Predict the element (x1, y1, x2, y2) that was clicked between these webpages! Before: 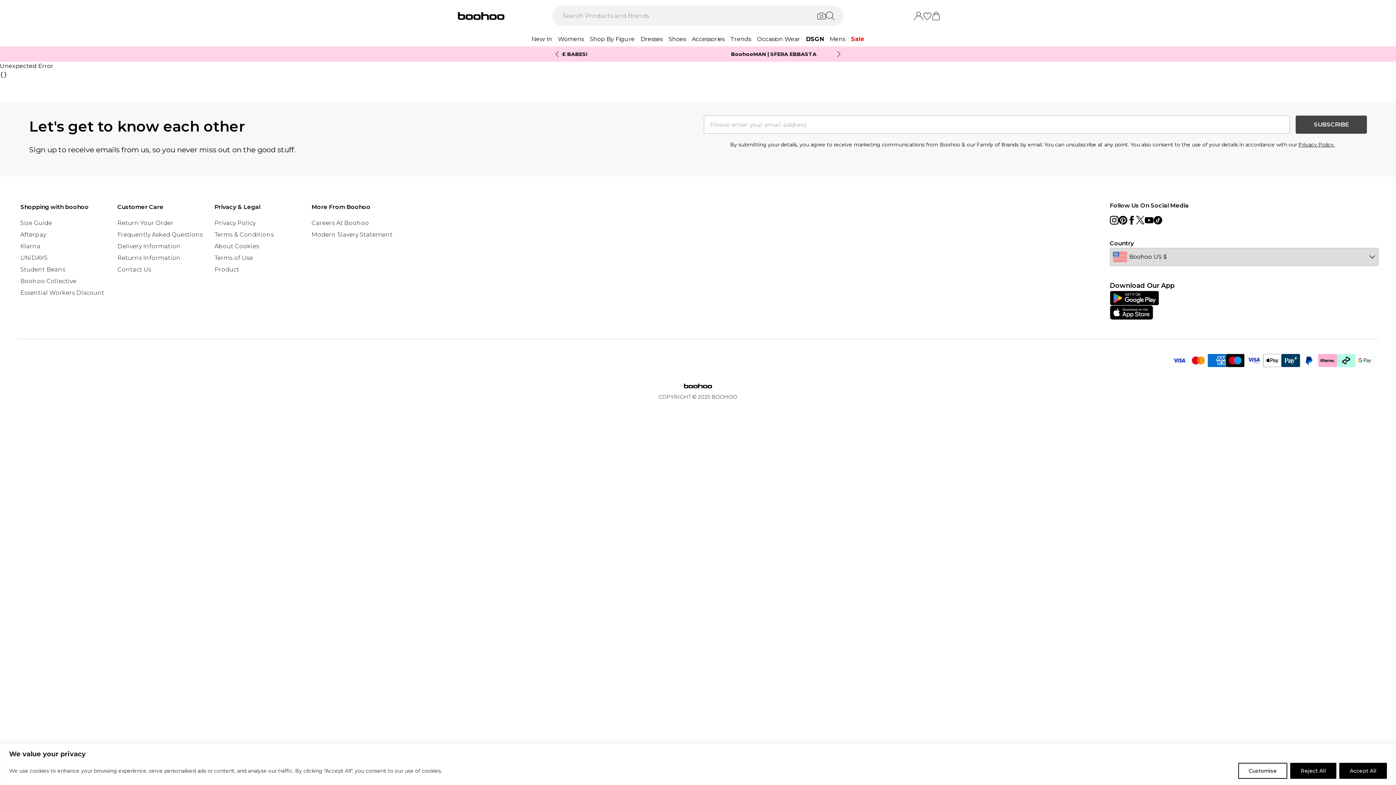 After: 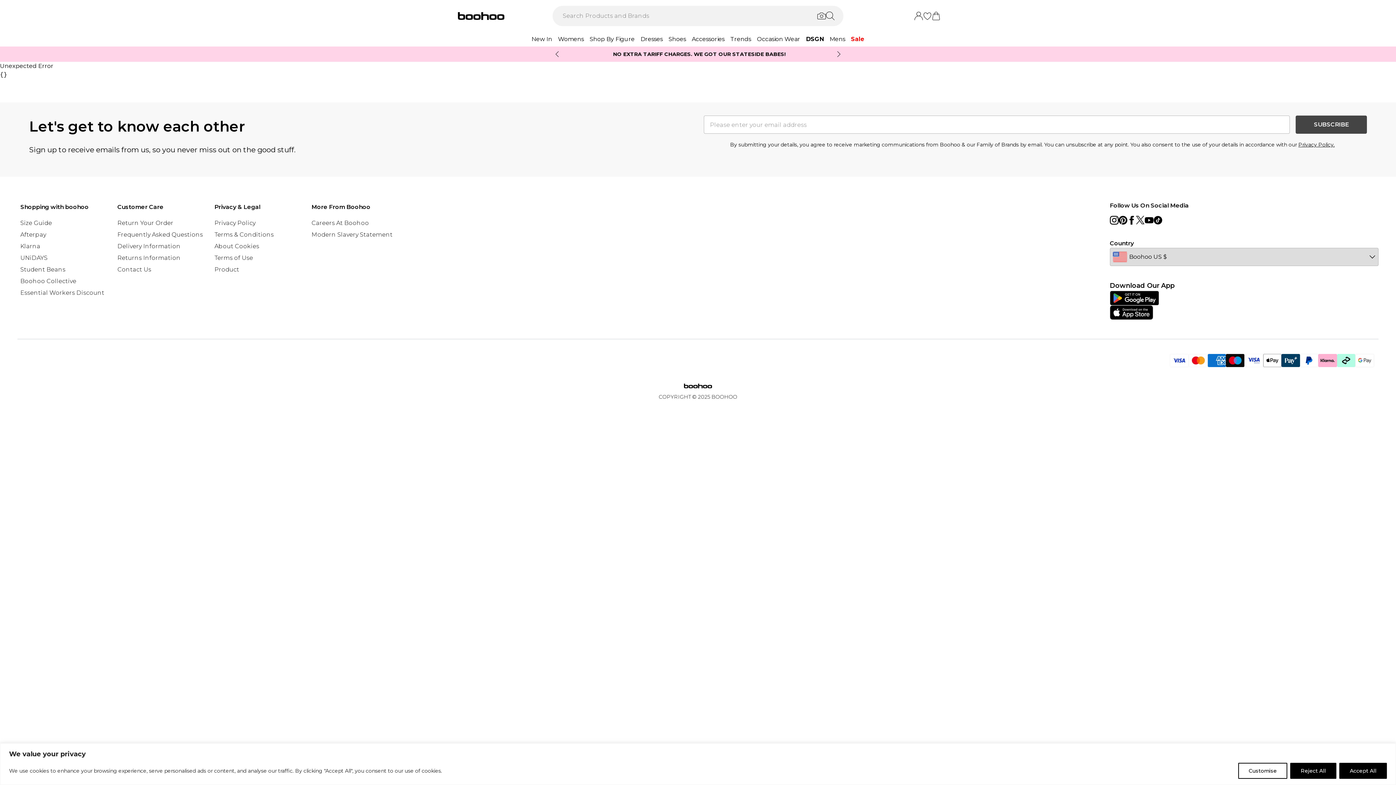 Action: bbox: (923, 11, 932, 20)